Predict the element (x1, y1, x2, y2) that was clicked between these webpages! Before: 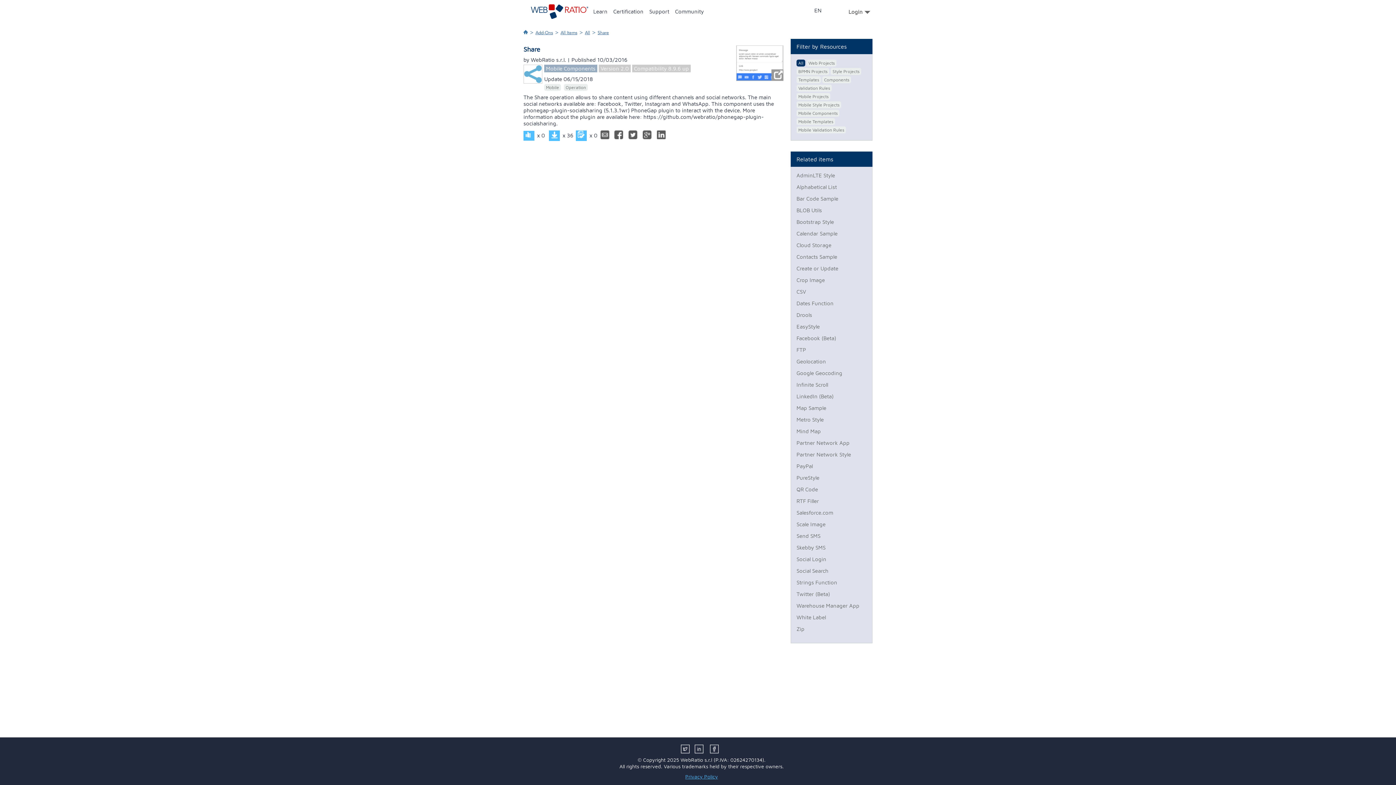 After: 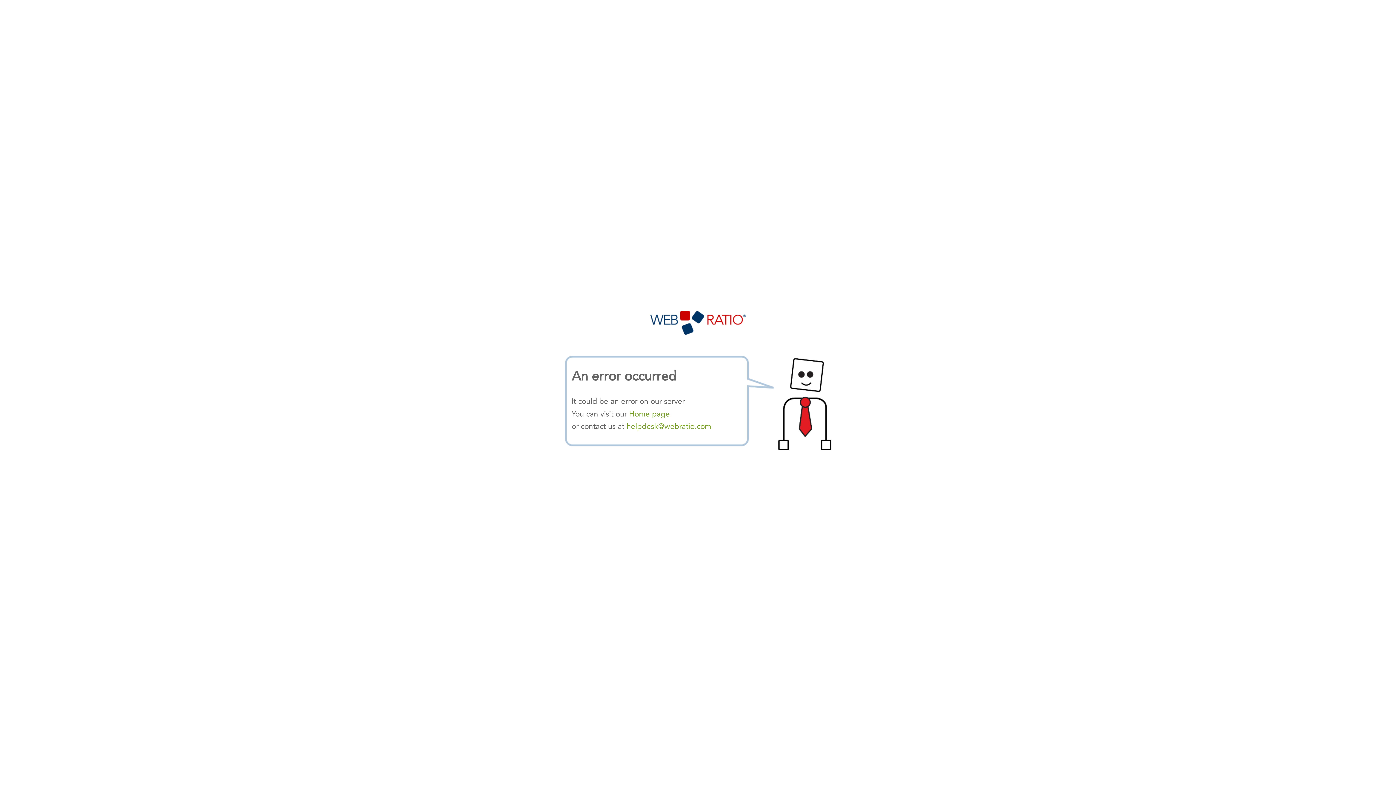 Action: bbox: (796, 265, 866, 271) label: Create or Update